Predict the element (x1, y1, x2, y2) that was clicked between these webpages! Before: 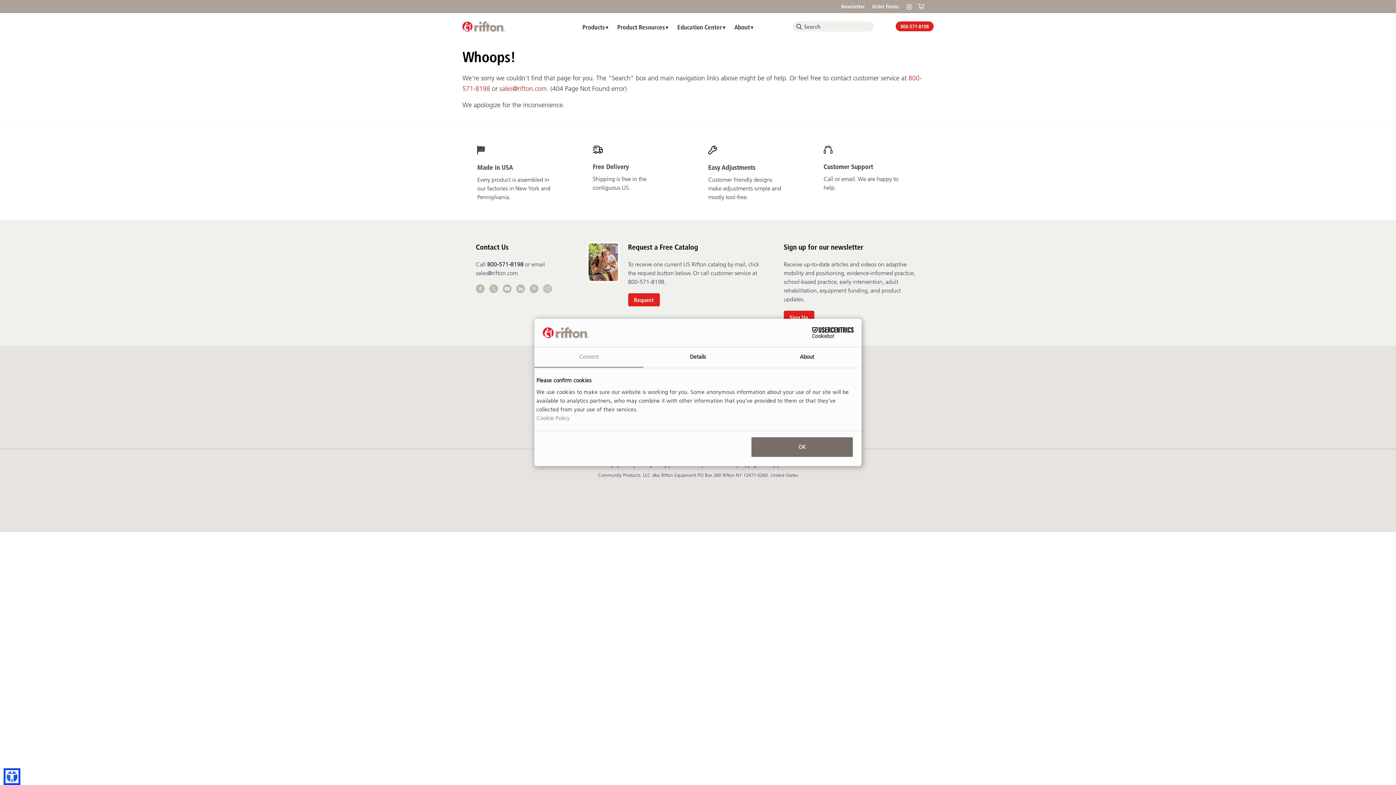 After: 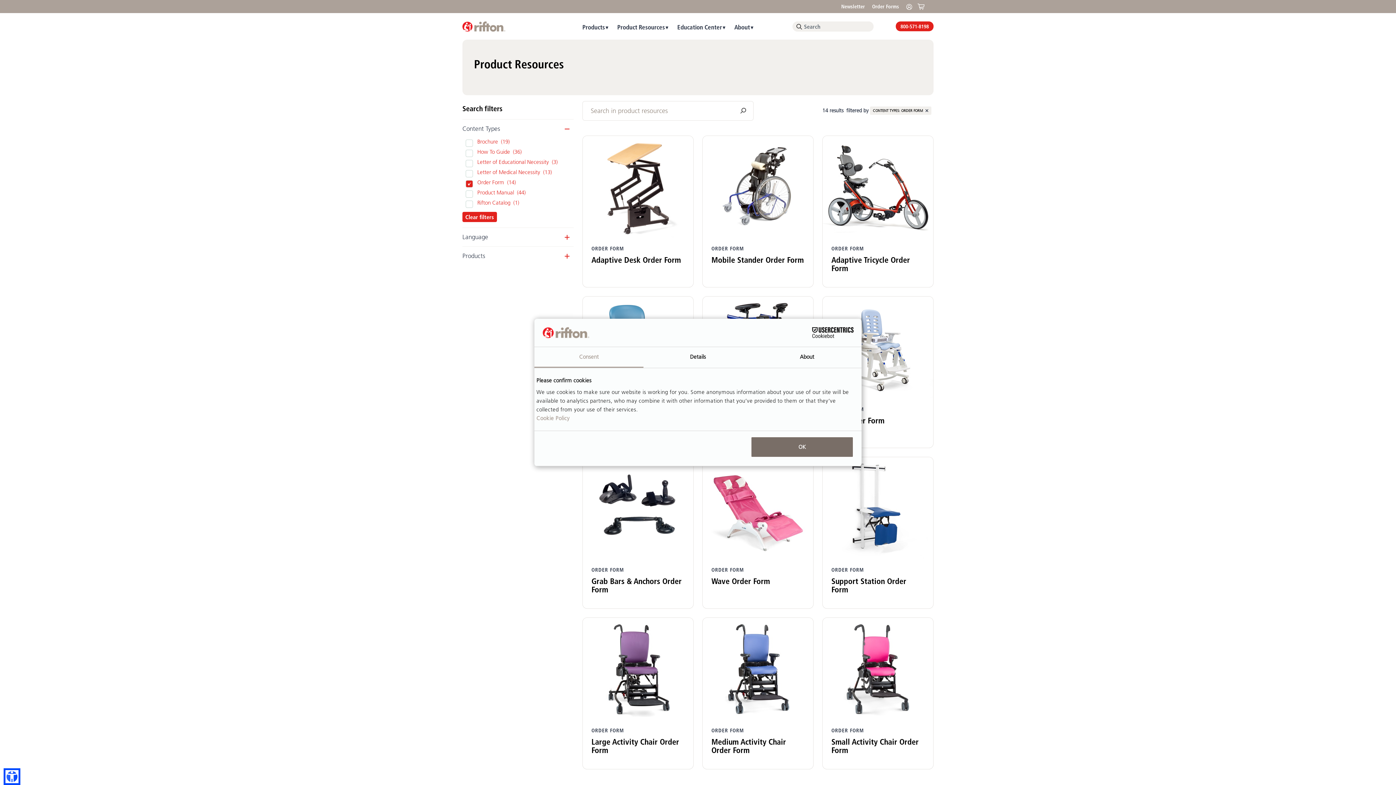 Action: bbox: (870, 1, 901, 12) label: Order Forms